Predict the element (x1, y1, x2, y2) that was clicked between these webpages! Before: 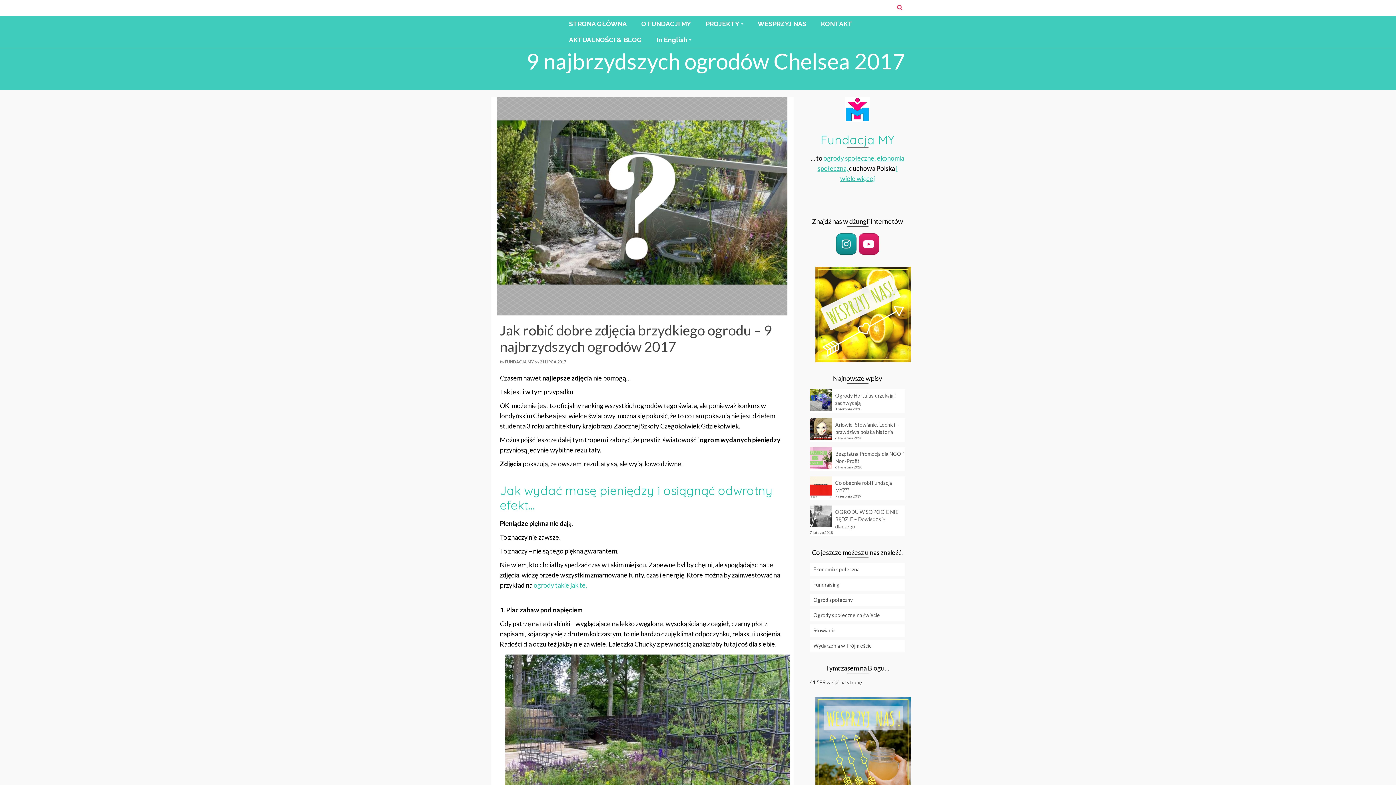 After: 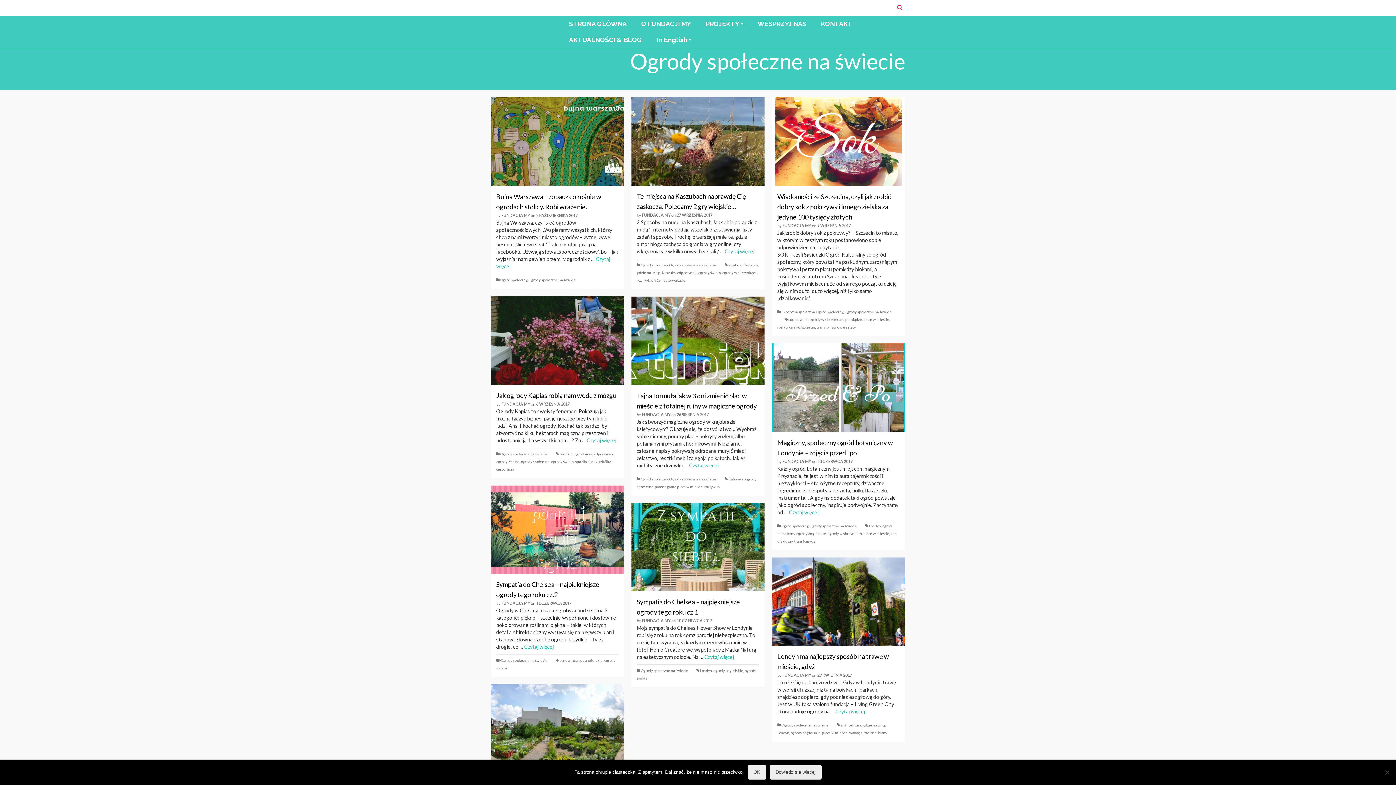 Action: label: Ogrody społeczne na świecie bbox: (810, 609, 905, 621)